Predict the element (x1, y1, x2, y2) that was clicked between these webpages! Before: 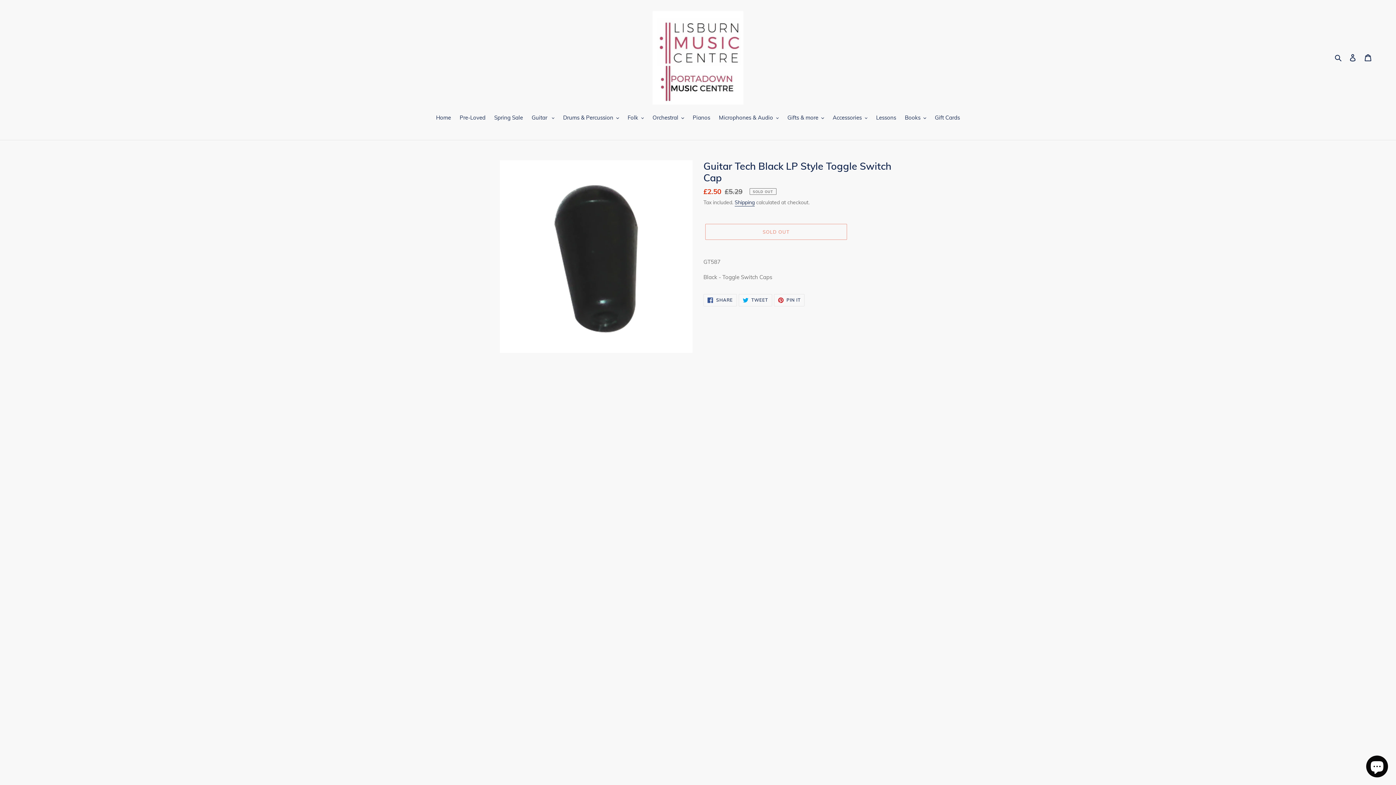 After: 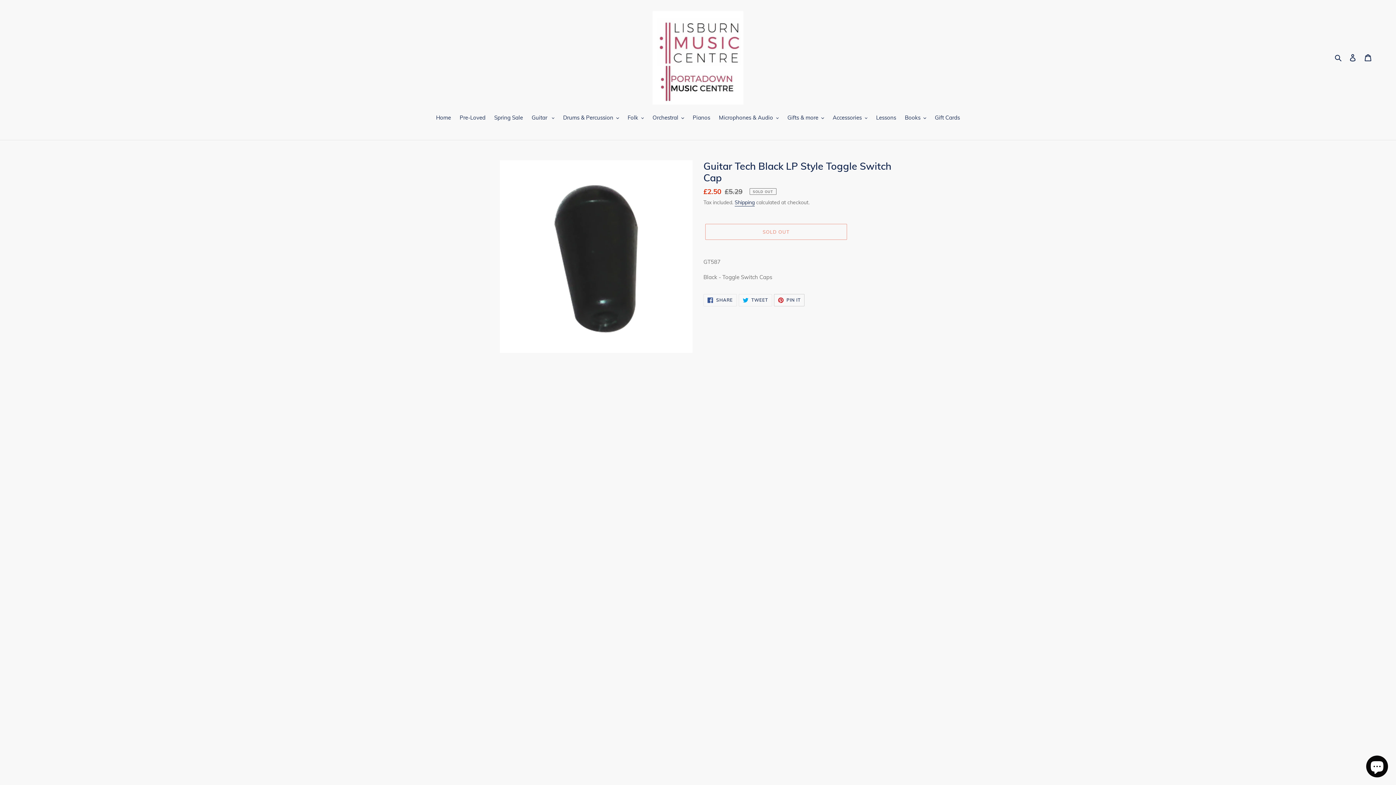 Action: label:  PIN IT
PIN ON PINTEREST bbox: (774, 294, 804, 306)